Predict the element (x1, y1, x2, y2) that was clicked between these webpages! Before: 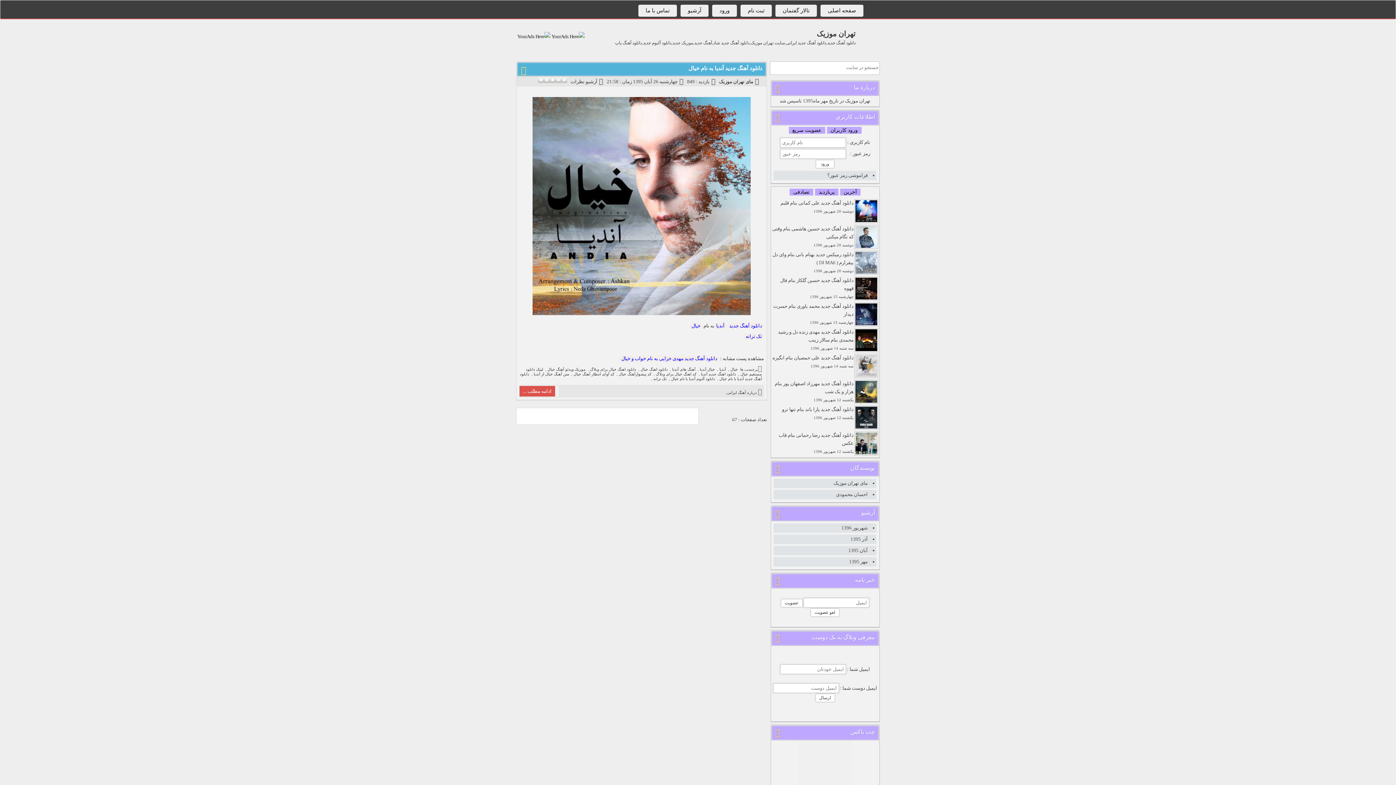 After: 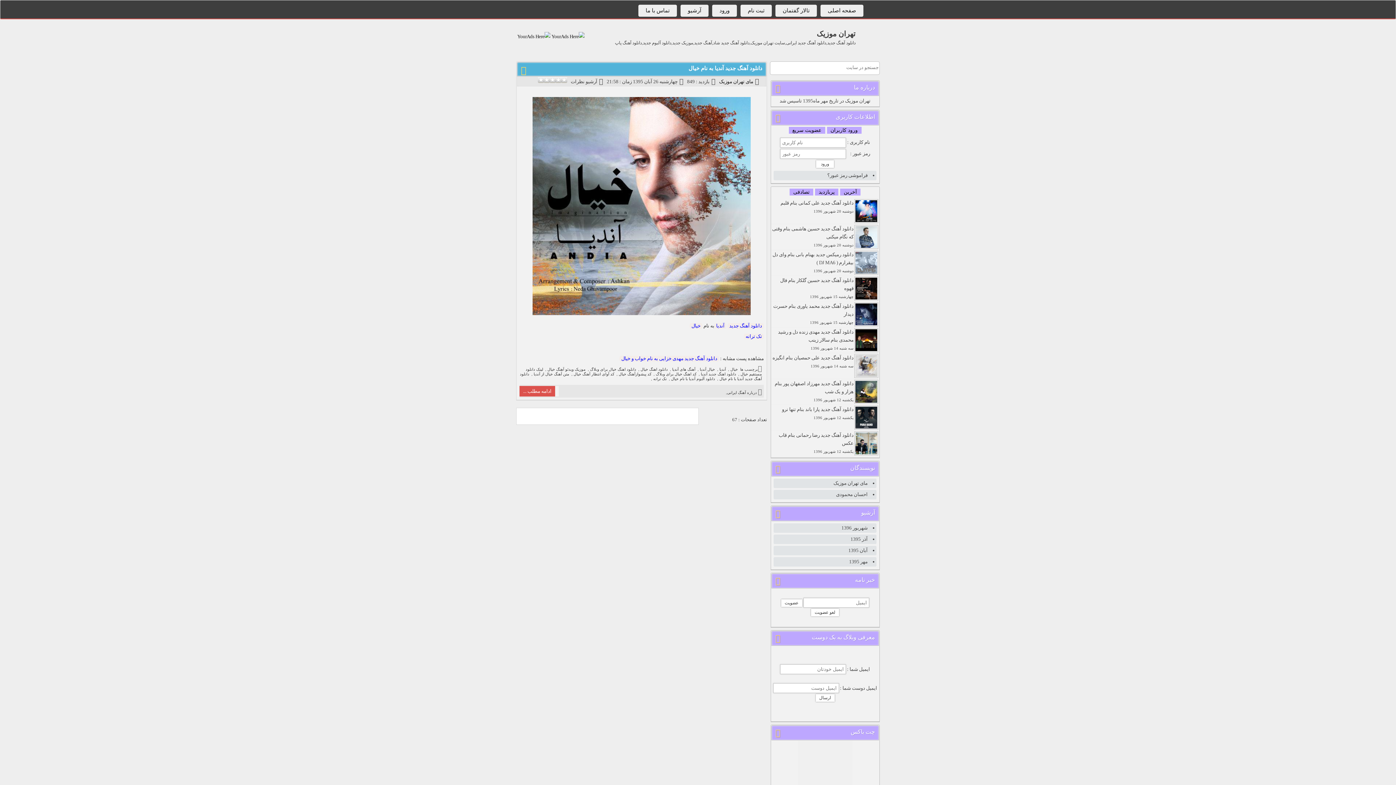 Action: bbox: (639, 367, 669, 372) label: دانلود اهنگ خیال